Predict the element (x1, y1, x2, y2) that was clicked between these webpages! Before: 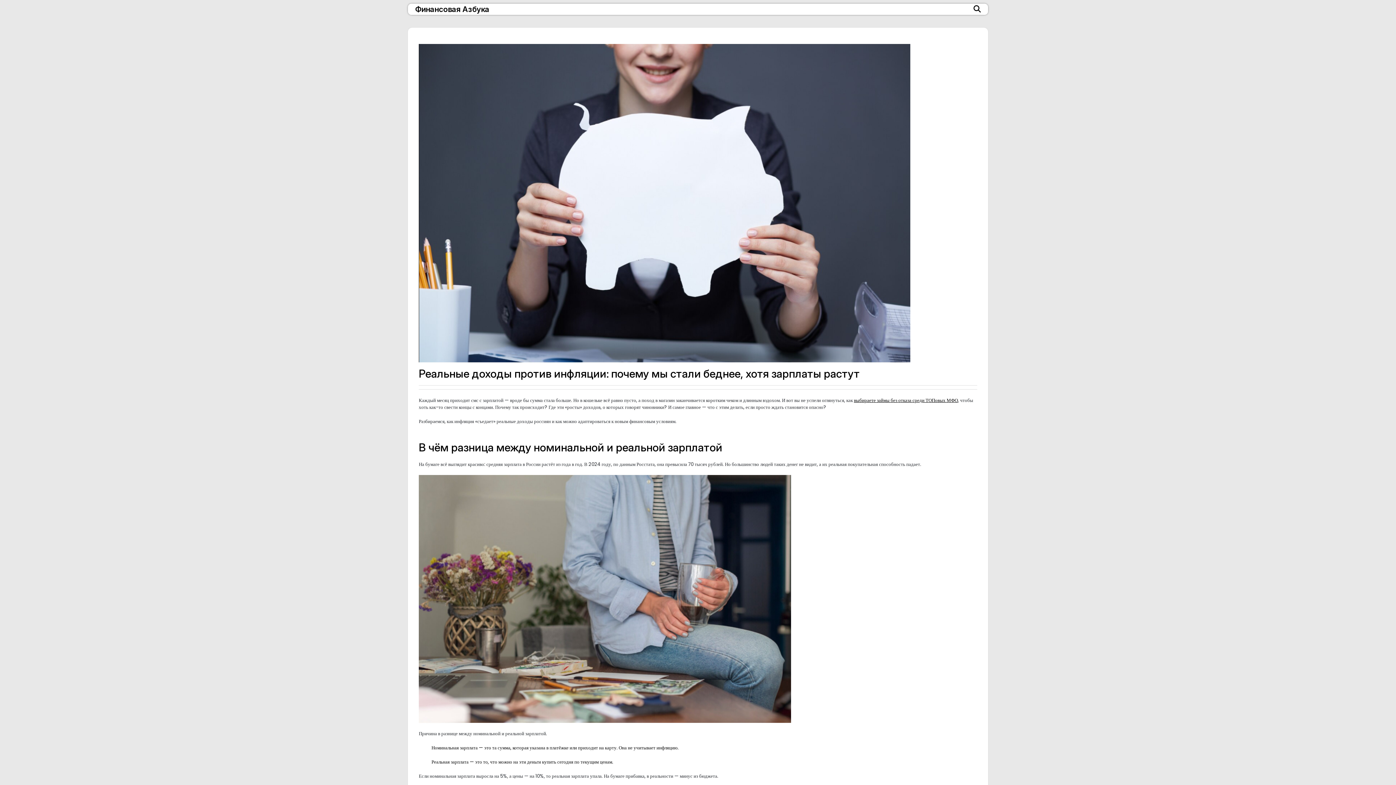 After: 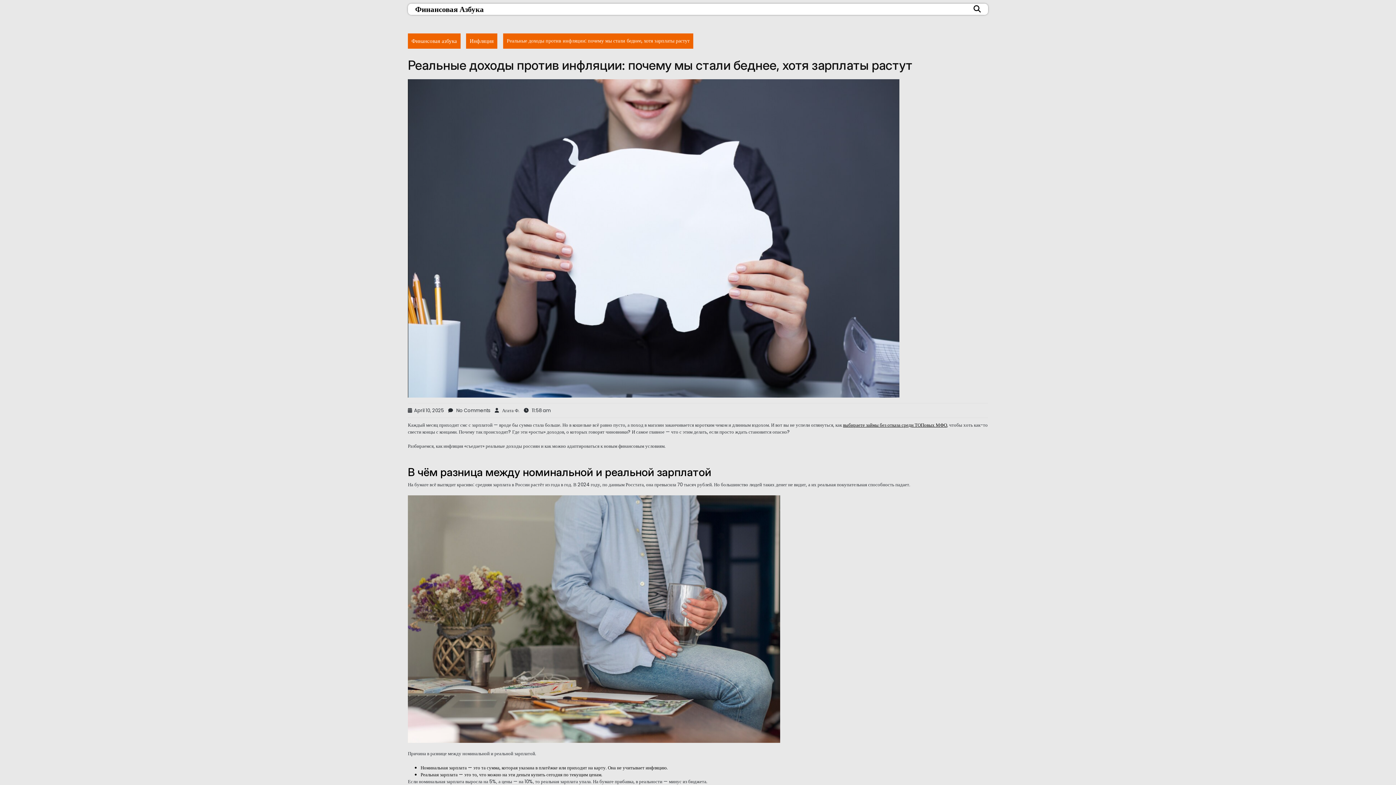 Action: label: Реальные доходы против инфляции: почему мы стали беднее, хотя зарплаты растут bbox: (418, 367, 860, 380)